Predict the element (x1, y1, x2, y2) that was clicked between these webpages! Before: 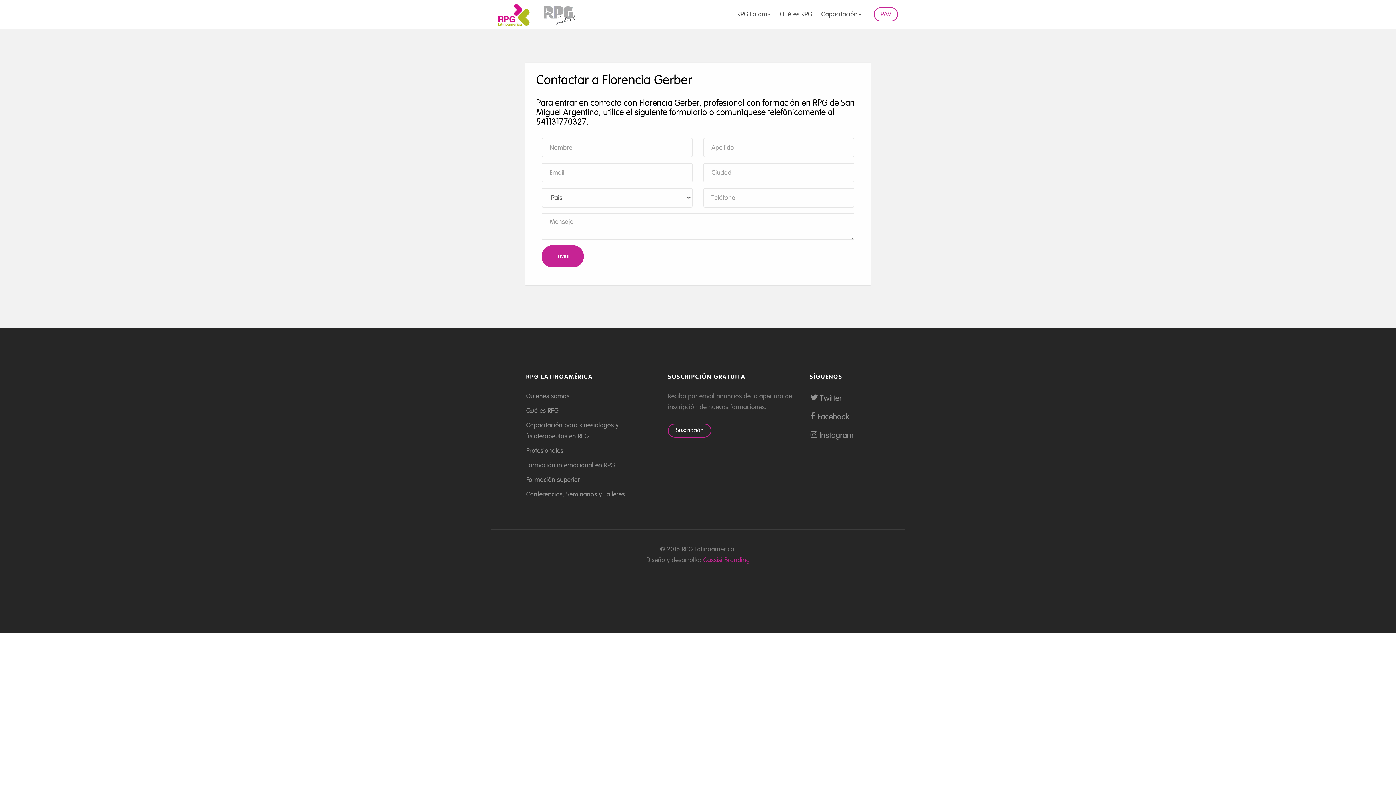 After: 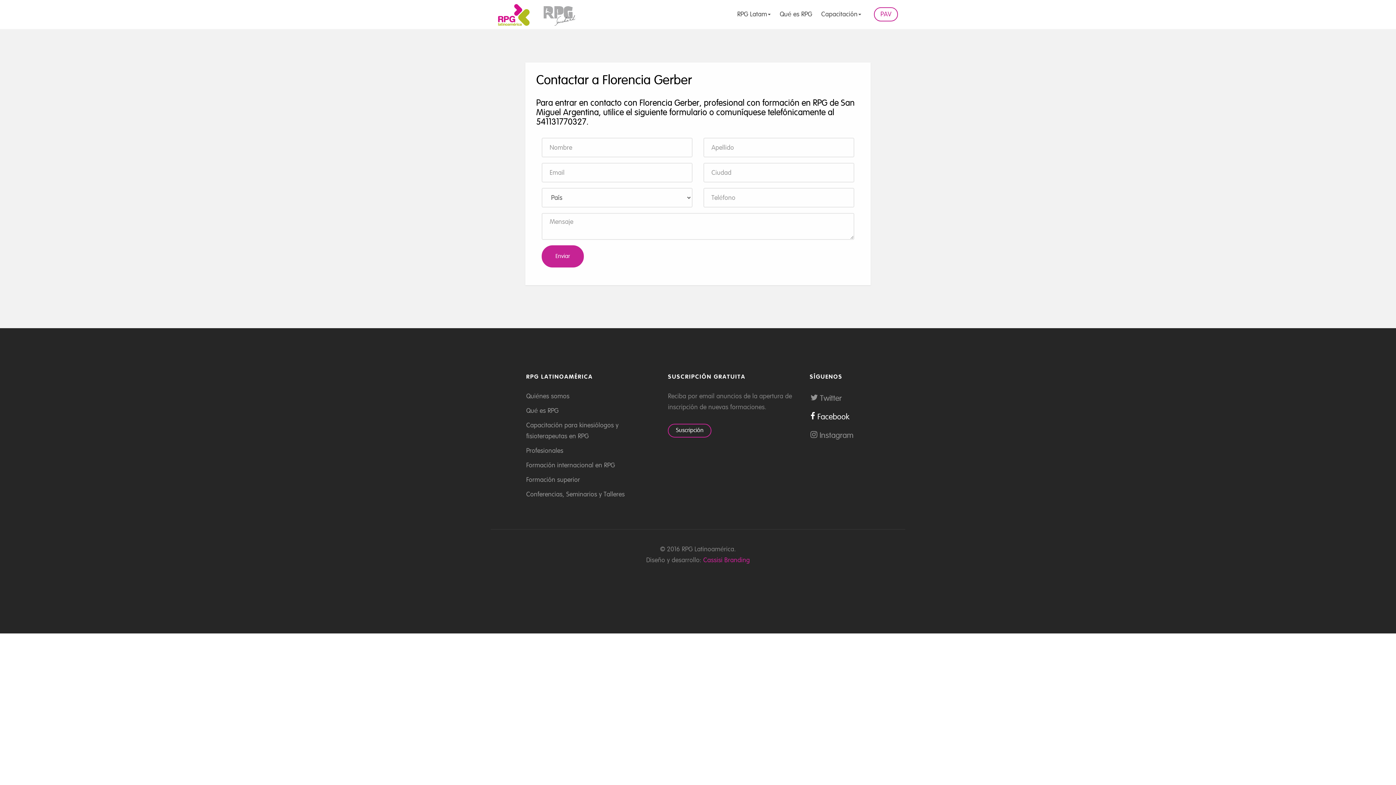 Action: label:  Facebook bbox: (809, 409, 850, 424)